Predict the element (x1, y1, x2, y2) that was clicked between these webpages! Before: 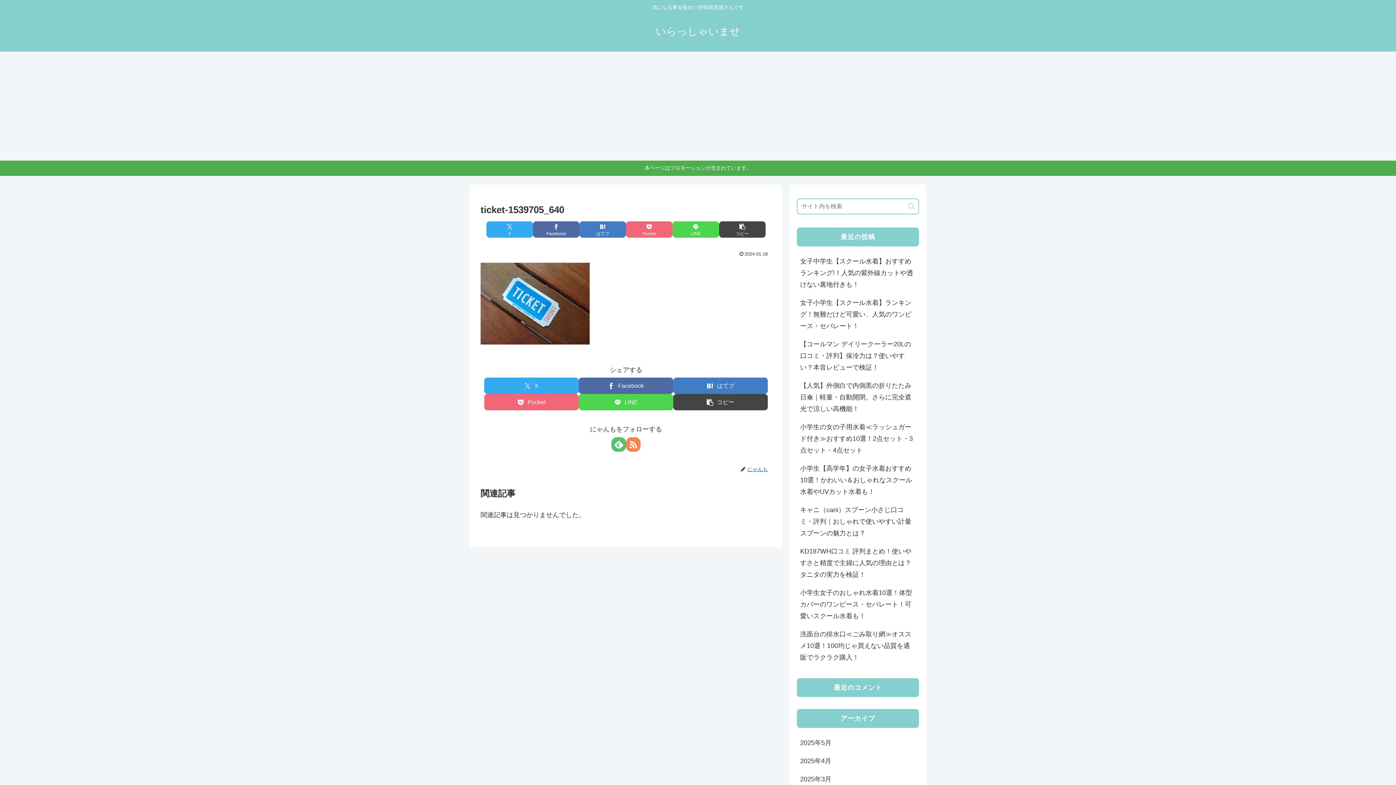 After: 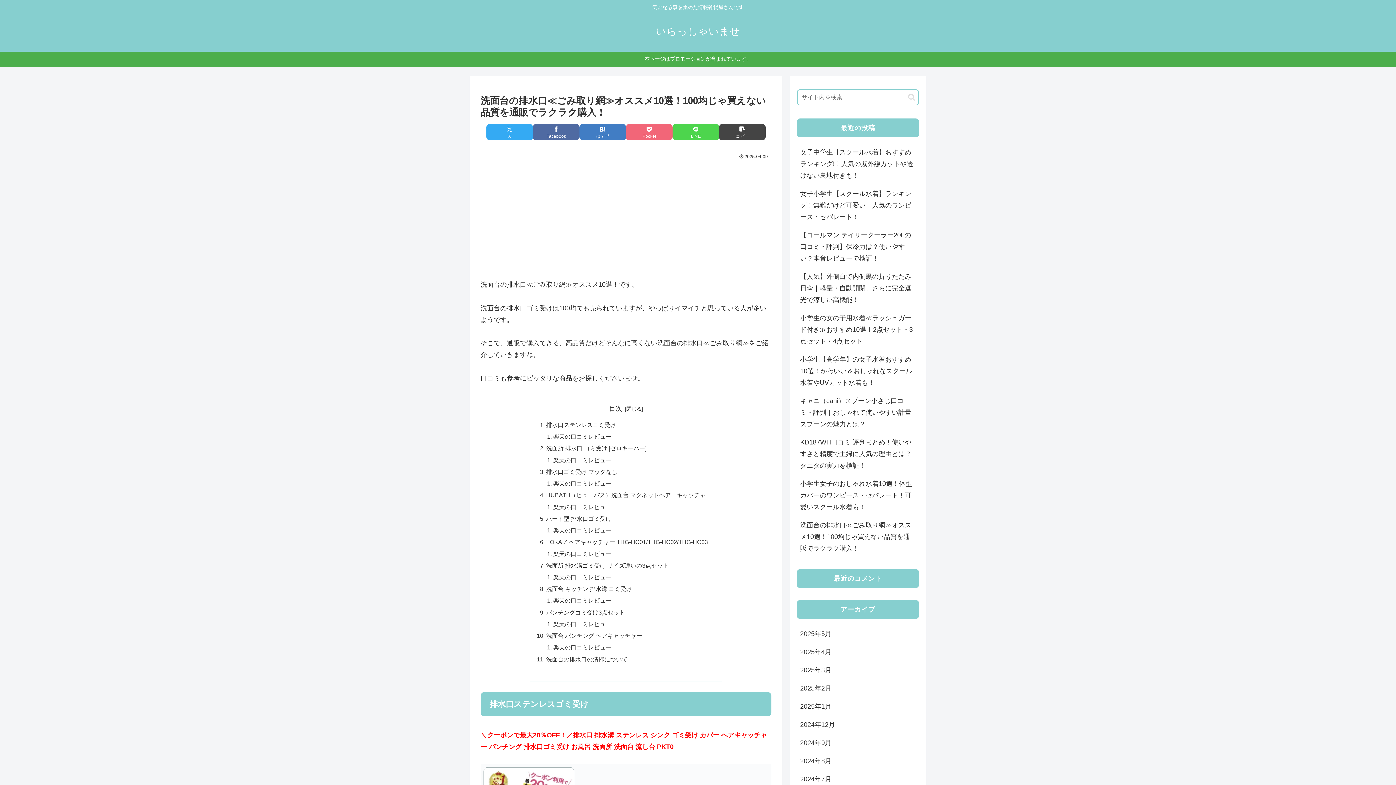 Action: bbox: (797, 625, 919, 666) label: 洗面台の排水口≪ごみ取り網≫オススメ10選！100均じゃ買えない品質を通販でラクラク購入！